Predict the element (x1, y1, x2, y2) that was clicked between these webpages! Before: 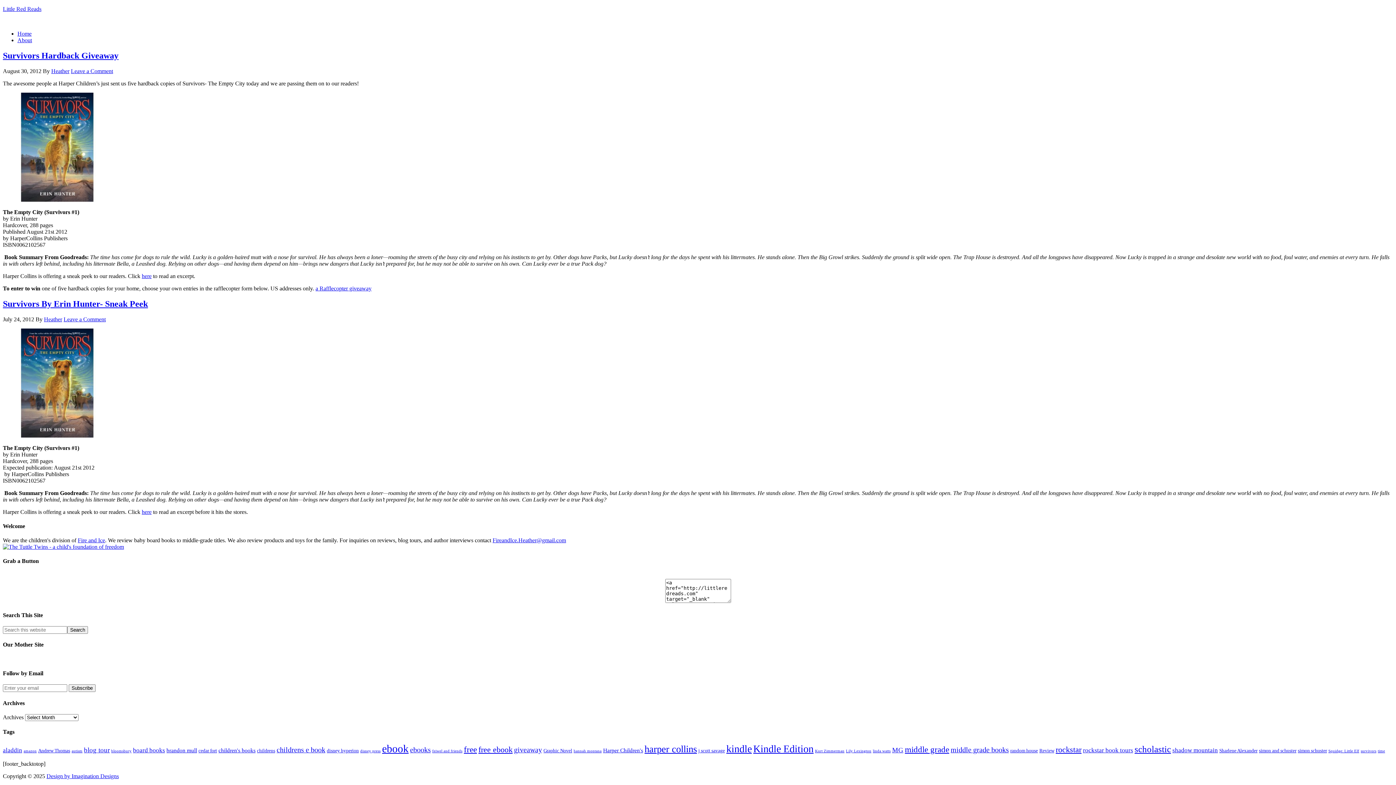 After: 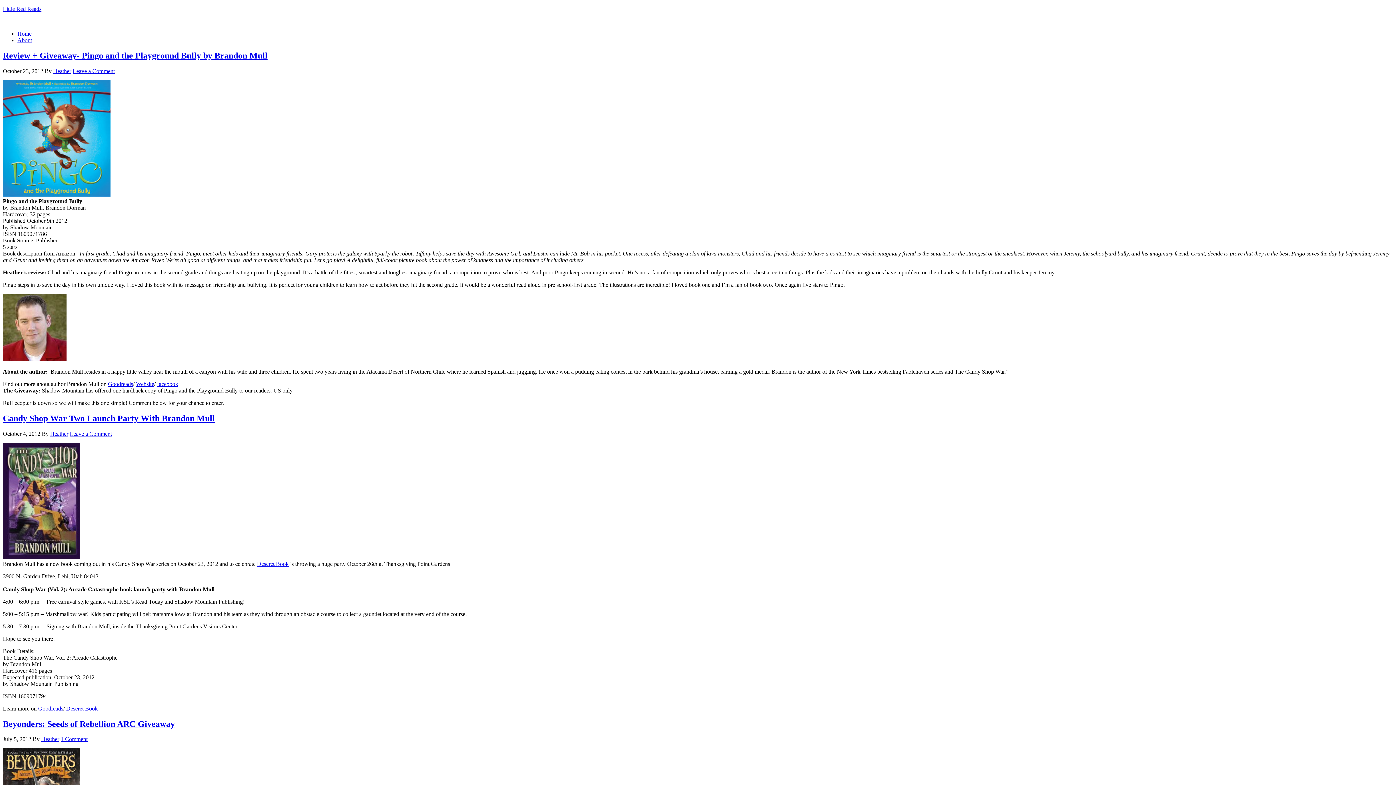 Action: label: brandon mull (4 items) bbox: (166, 747, 197, 753)